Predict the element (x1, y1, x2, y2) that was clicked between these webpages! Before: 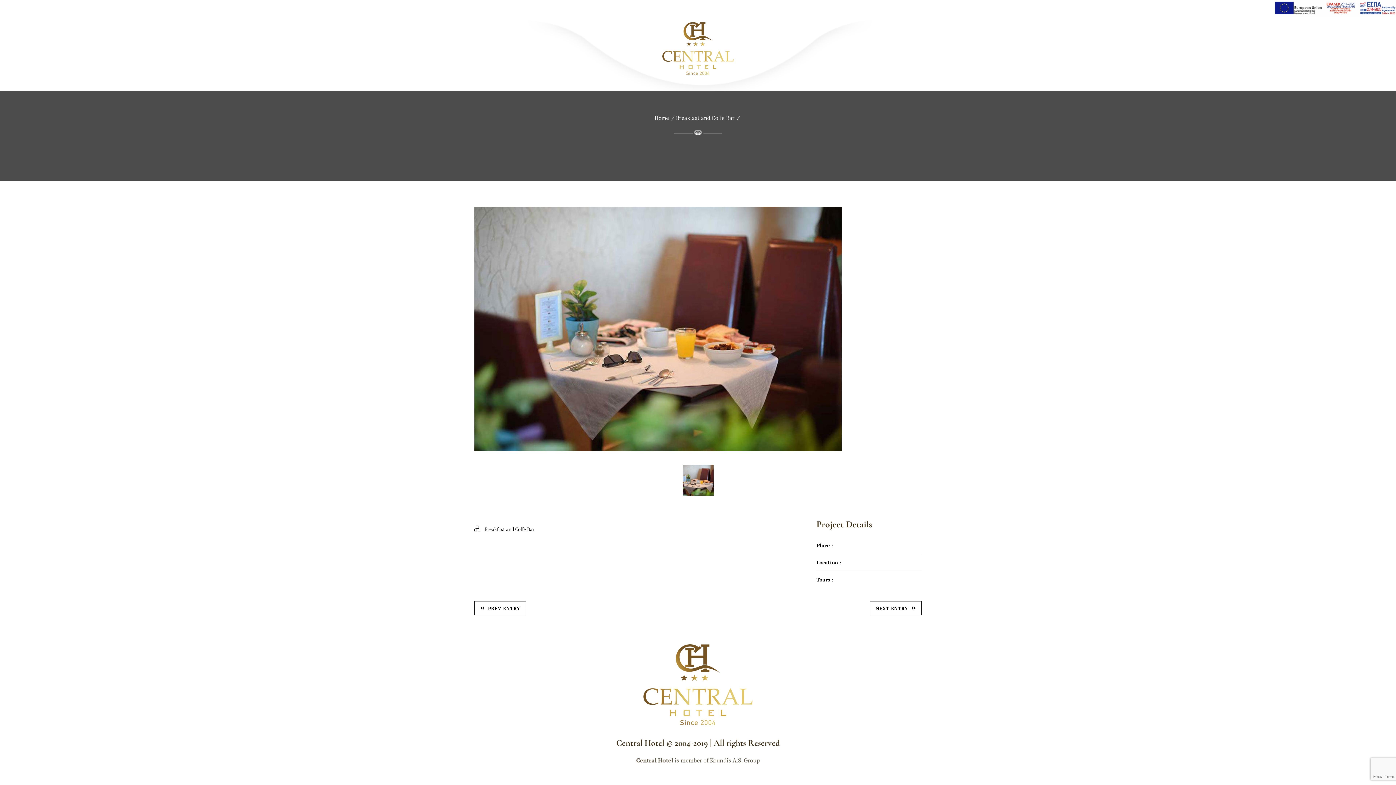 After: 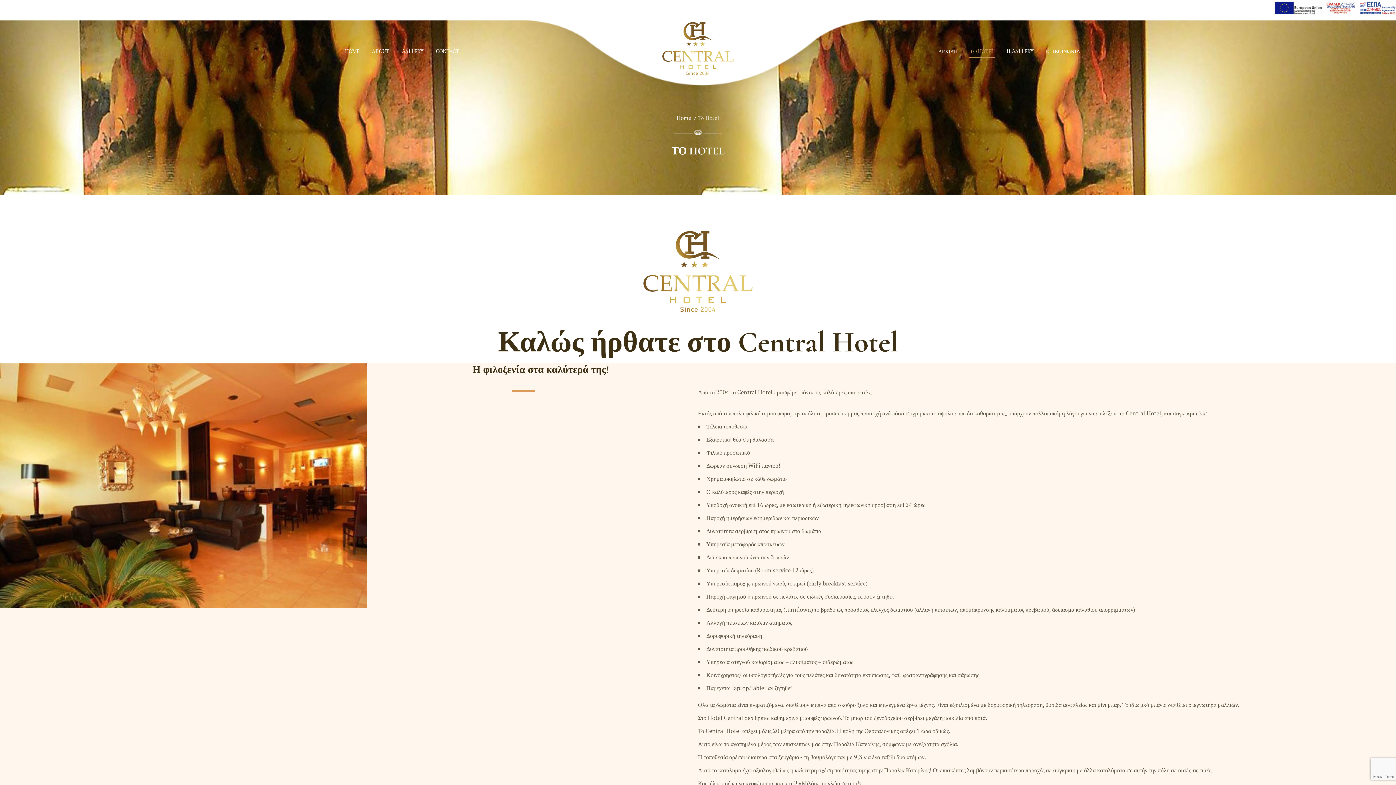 Action: label: ΤΟ HOTEL bbox: (964, 44, 999, 58)